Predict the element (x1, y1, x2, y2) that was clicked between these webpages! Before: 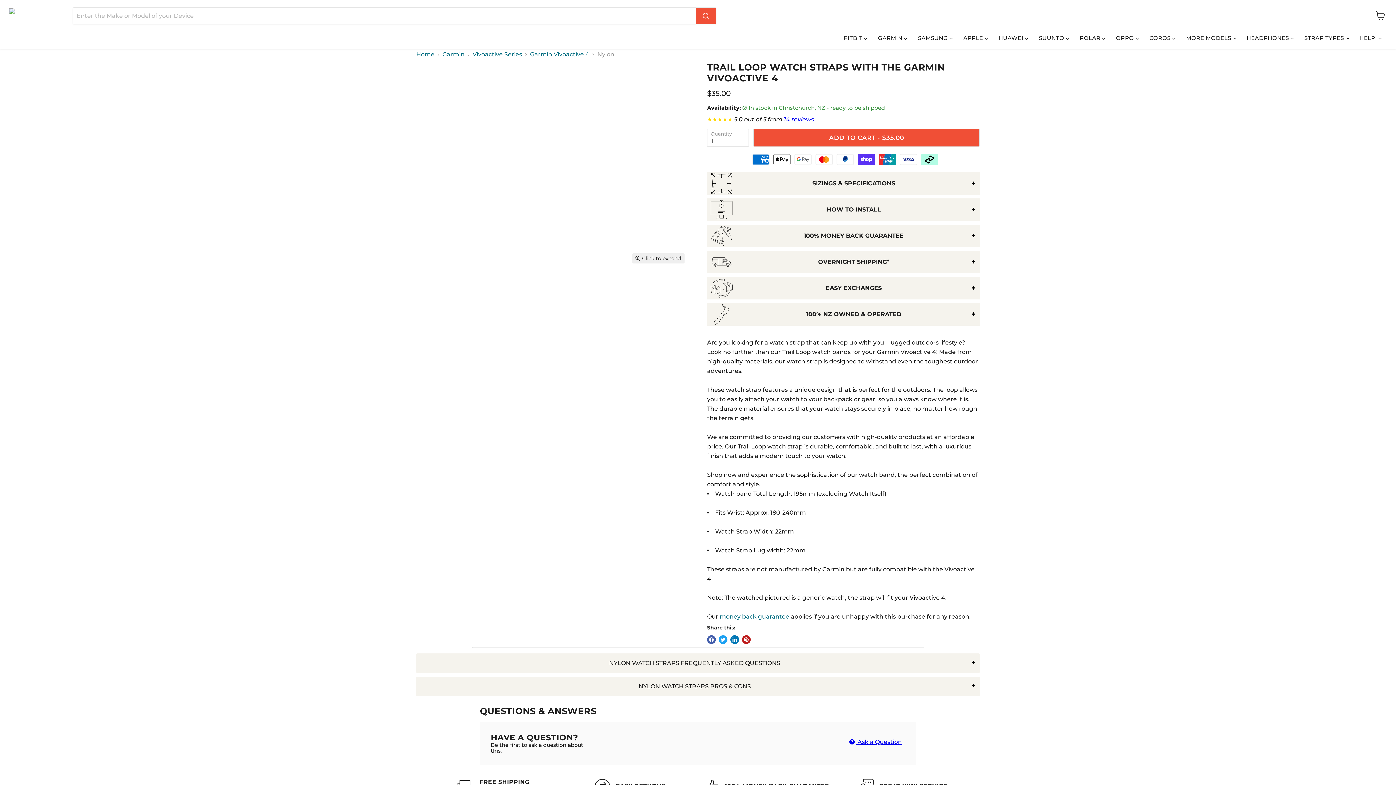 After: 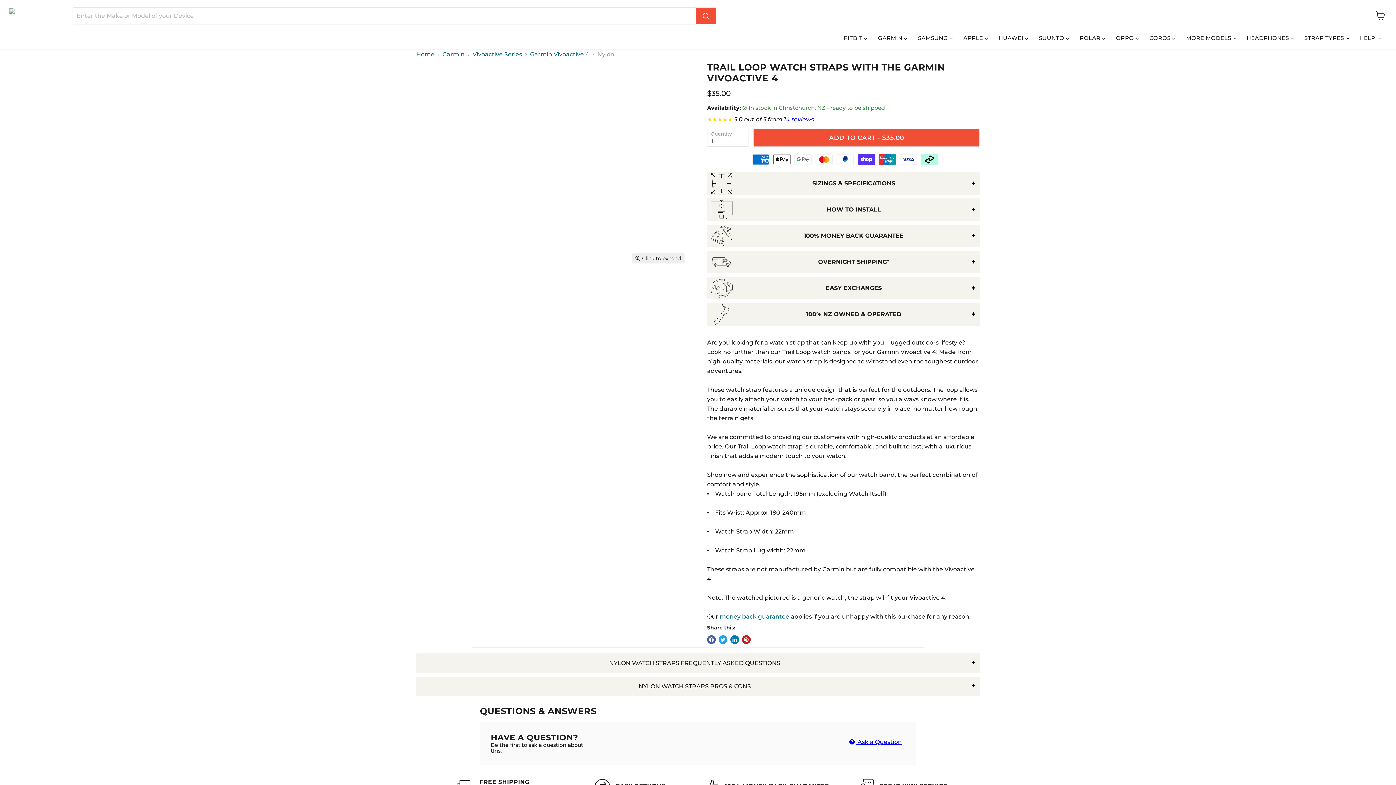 Action: bbox: (552, 273, 686, 275) label: trail-loop-watch-straps-nz-bands-aus-black-grey-orange thumbnail